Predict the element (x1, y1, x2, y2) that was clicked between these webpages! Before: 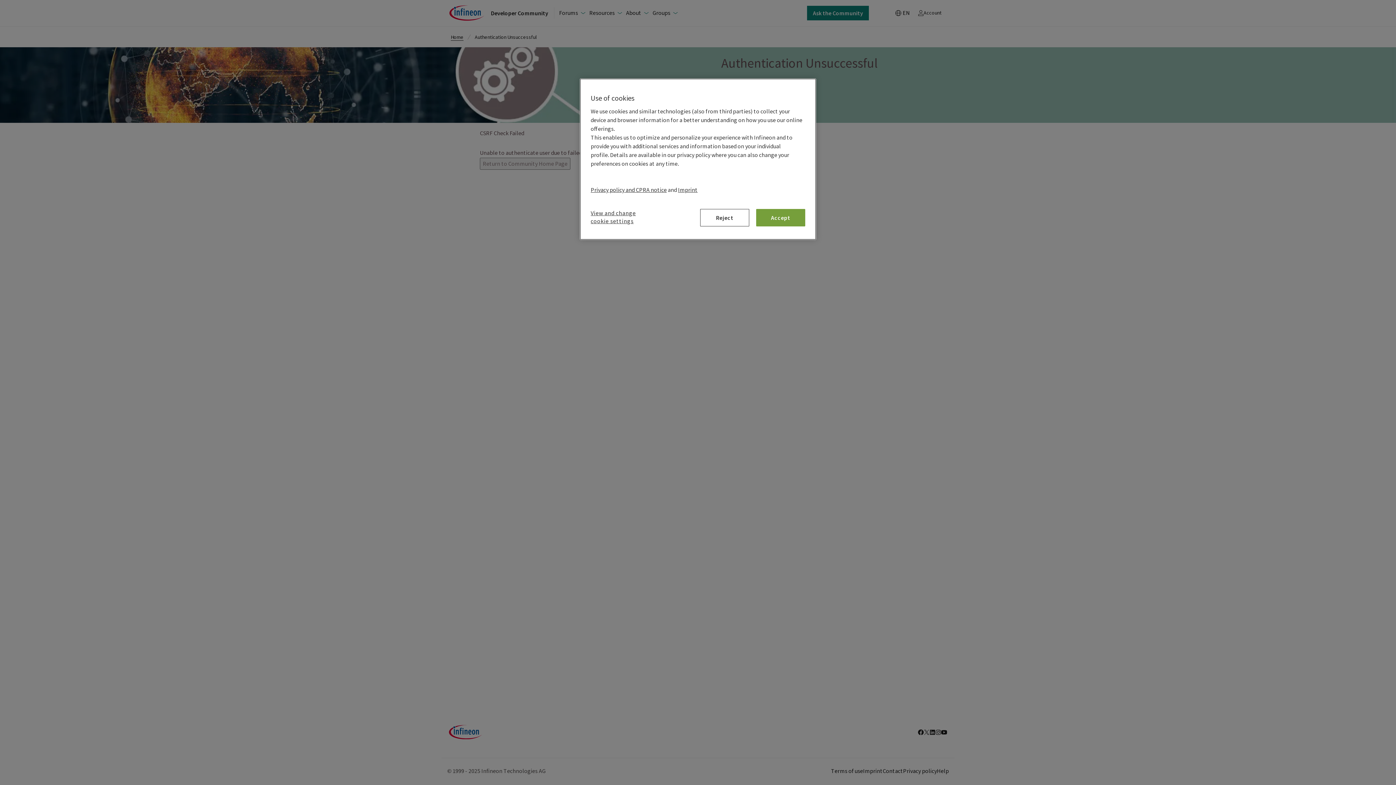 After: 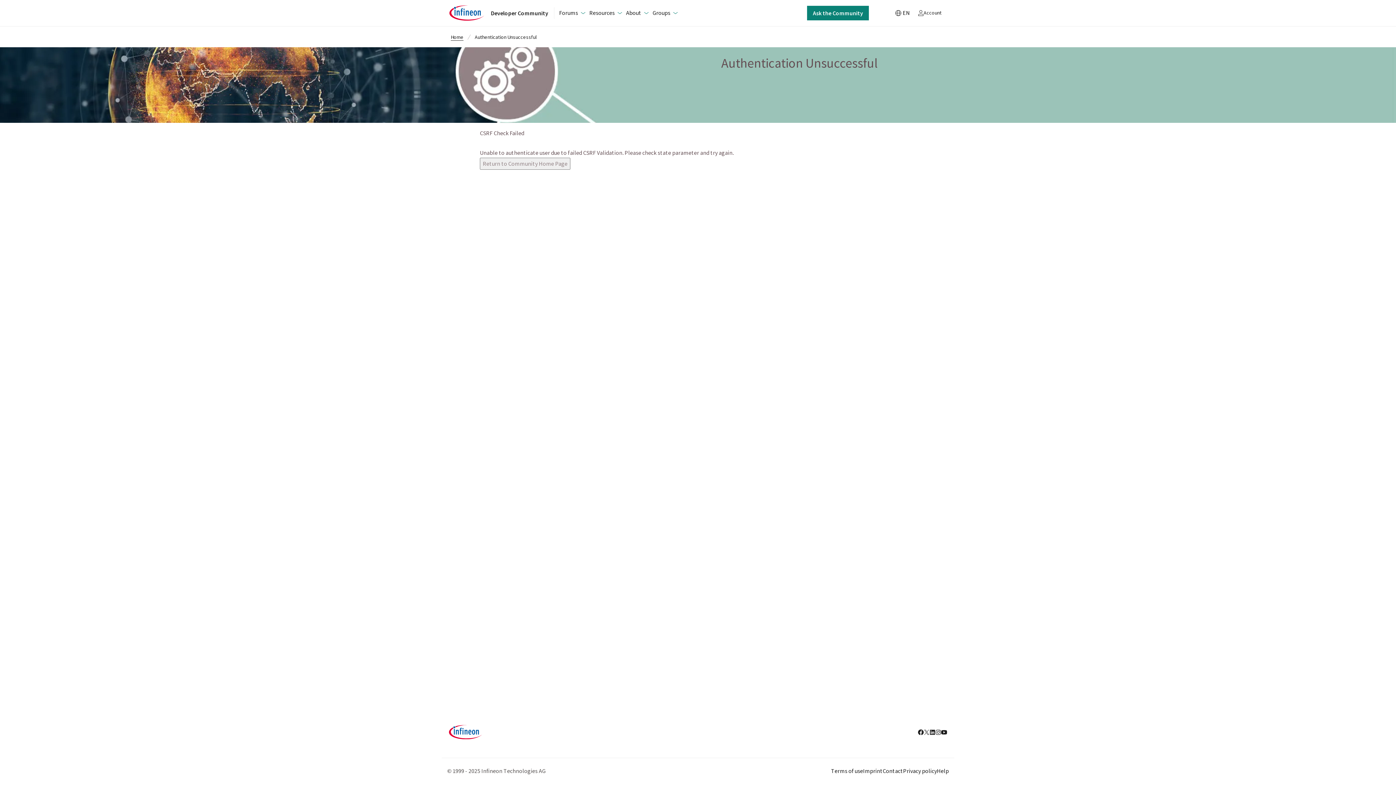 Action: bbox: (756, 209, 805, 226) label: Accept